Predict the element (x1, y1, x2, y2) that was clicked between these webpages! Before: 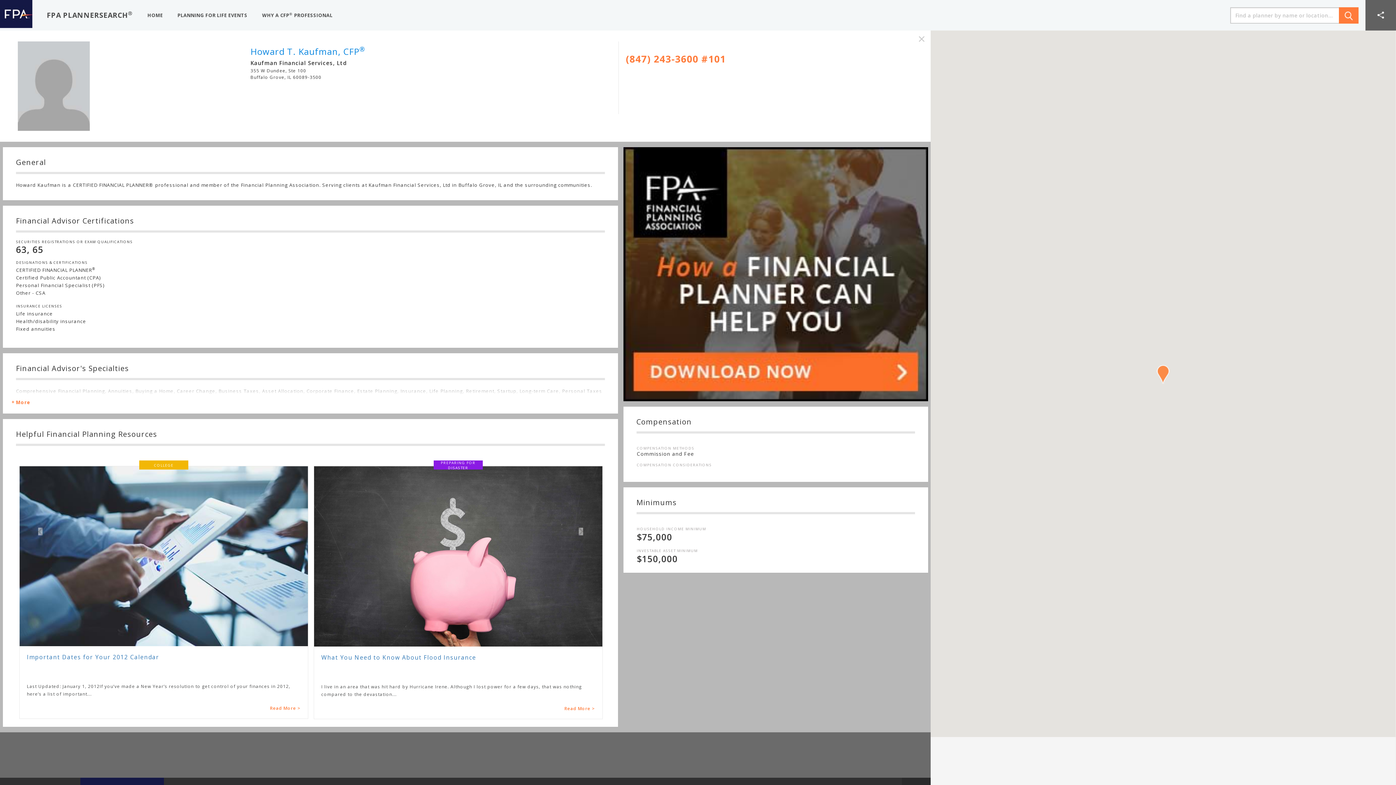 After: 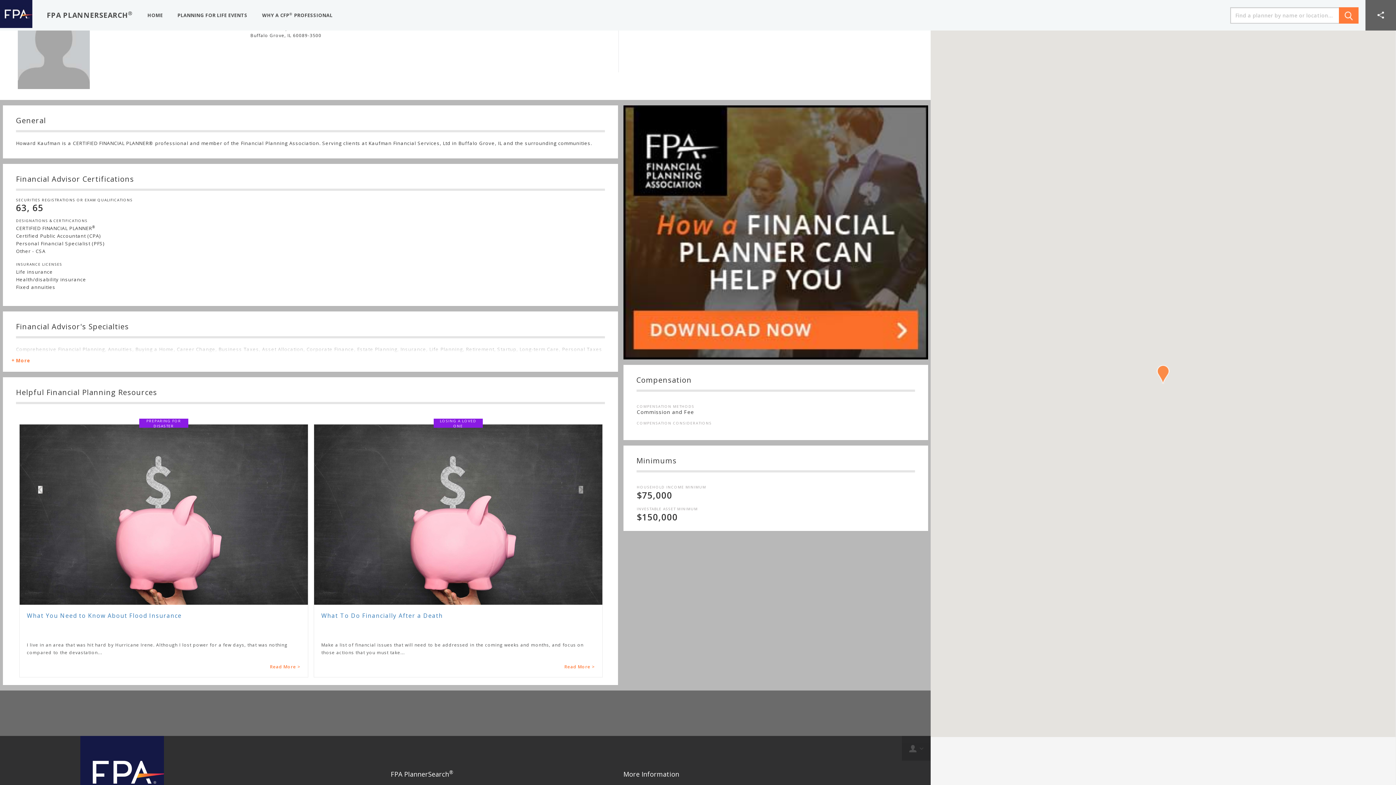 Action: bbox: (-3, 526, 84, 782)